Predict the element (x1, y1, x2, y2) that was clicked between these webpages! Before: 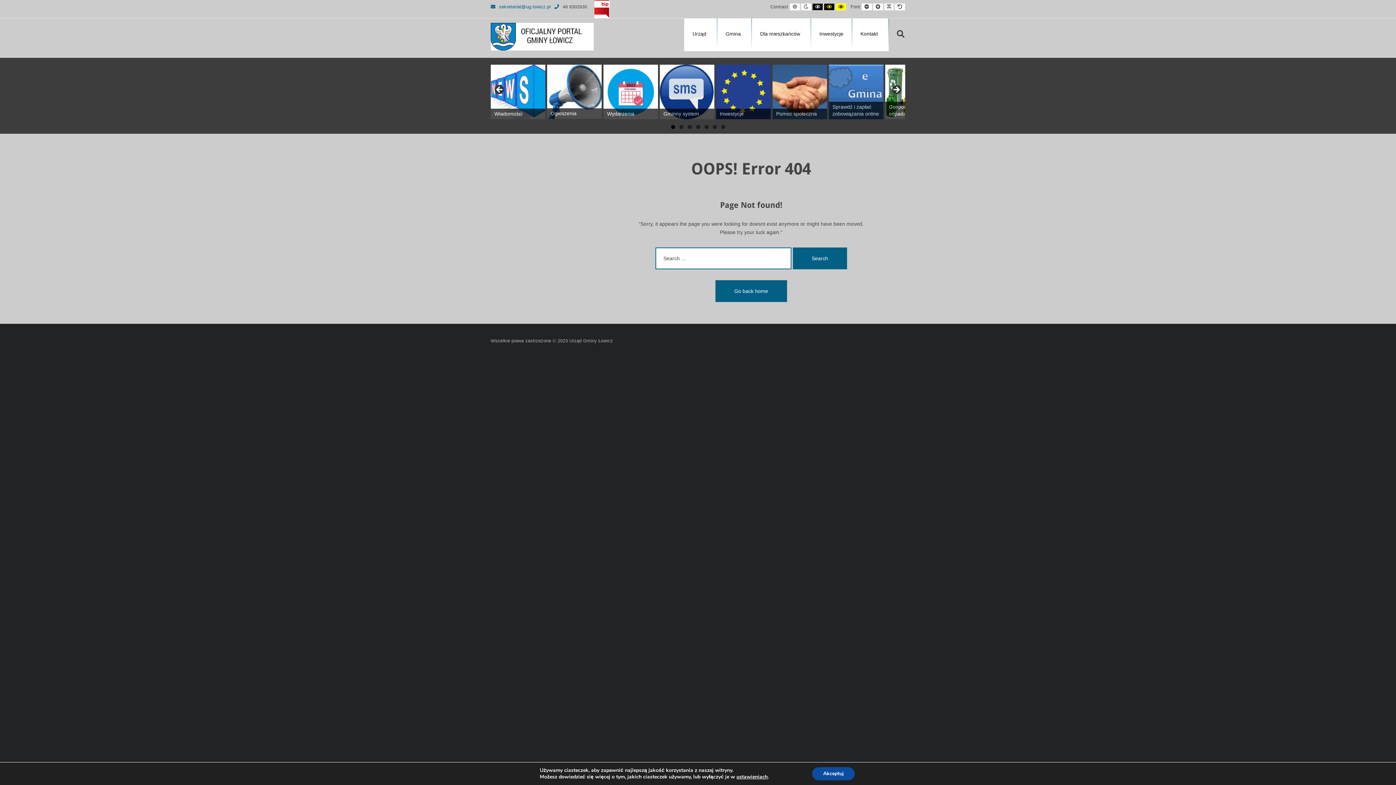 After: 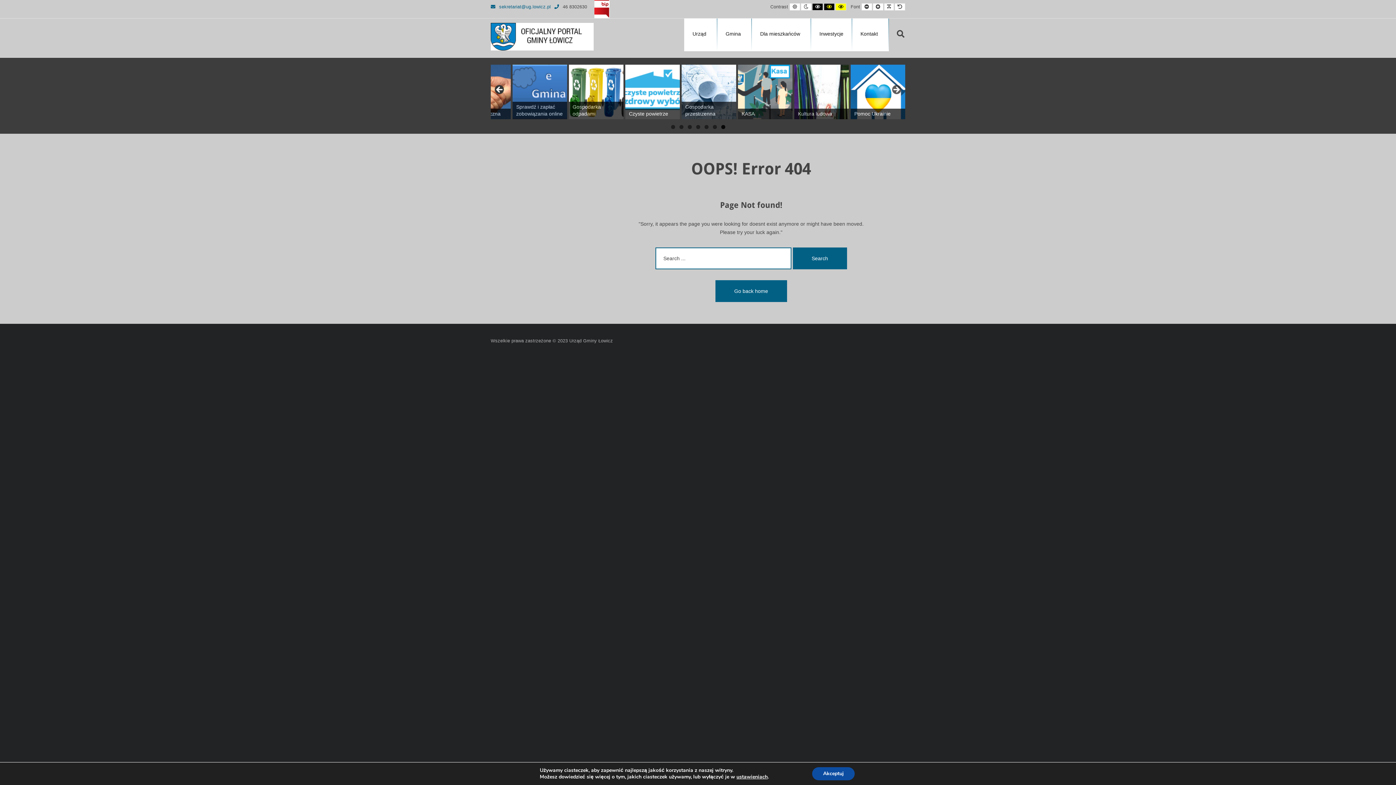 Action: bbox: (494, 84, 505, 95) label: Previous